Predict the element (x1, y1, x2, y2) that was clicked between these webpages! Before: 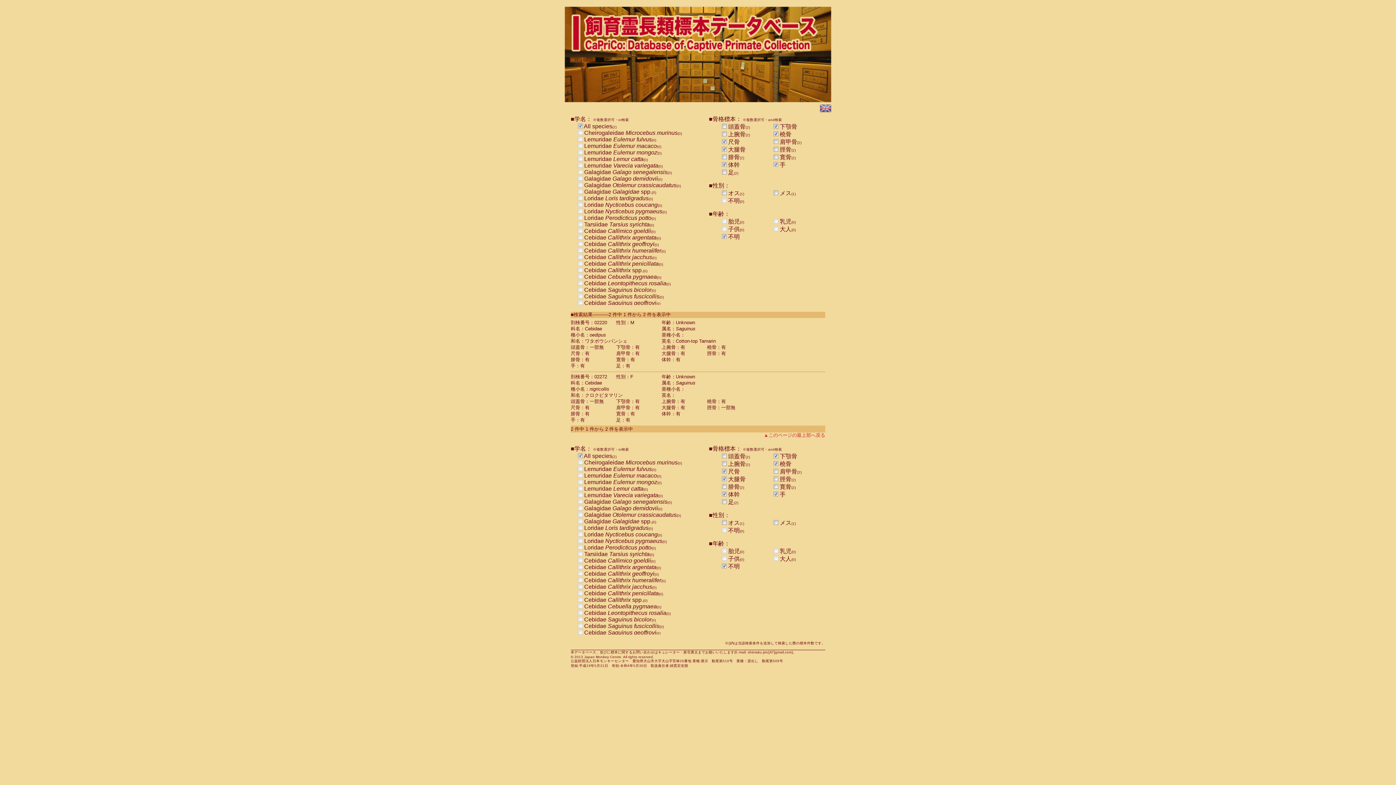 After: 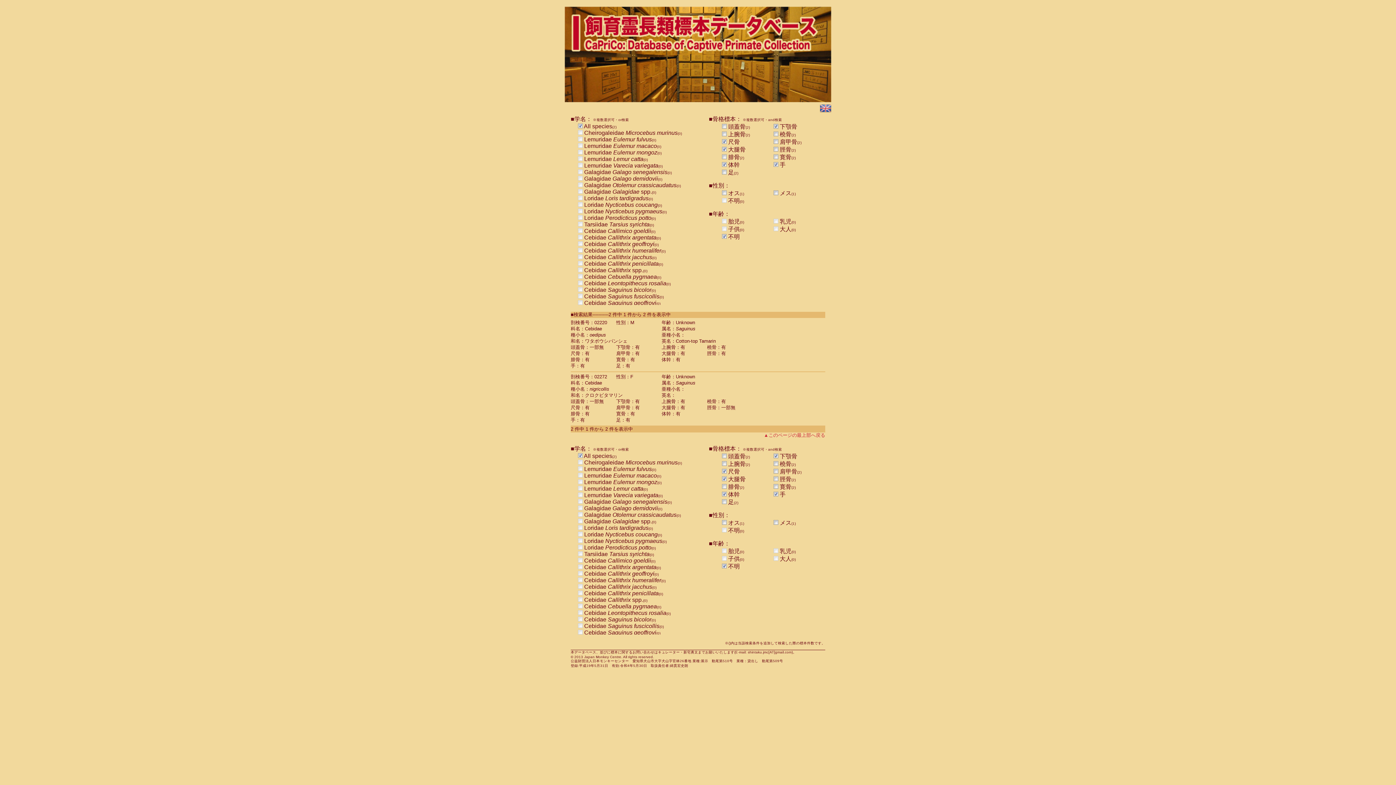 Action: bbox: (773, 131, 778, 137)